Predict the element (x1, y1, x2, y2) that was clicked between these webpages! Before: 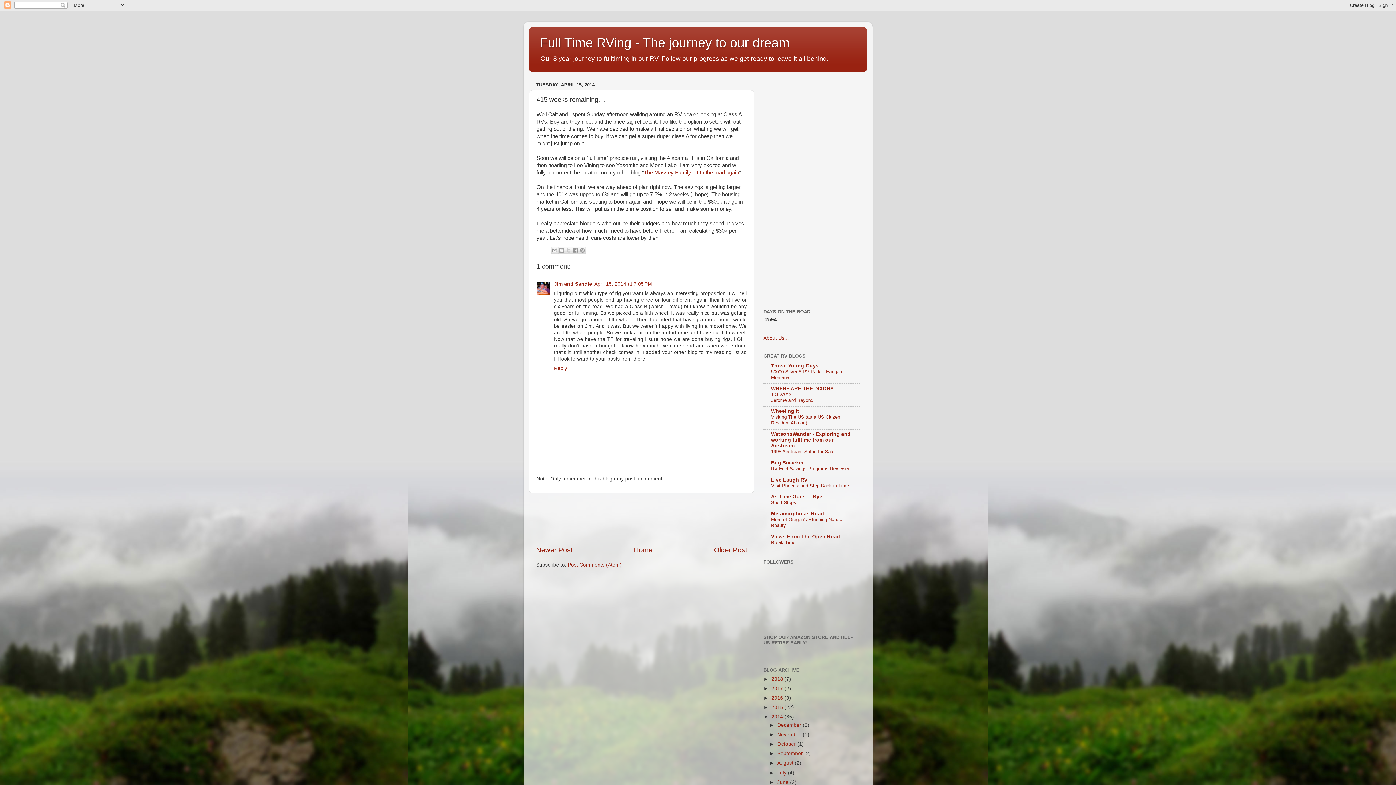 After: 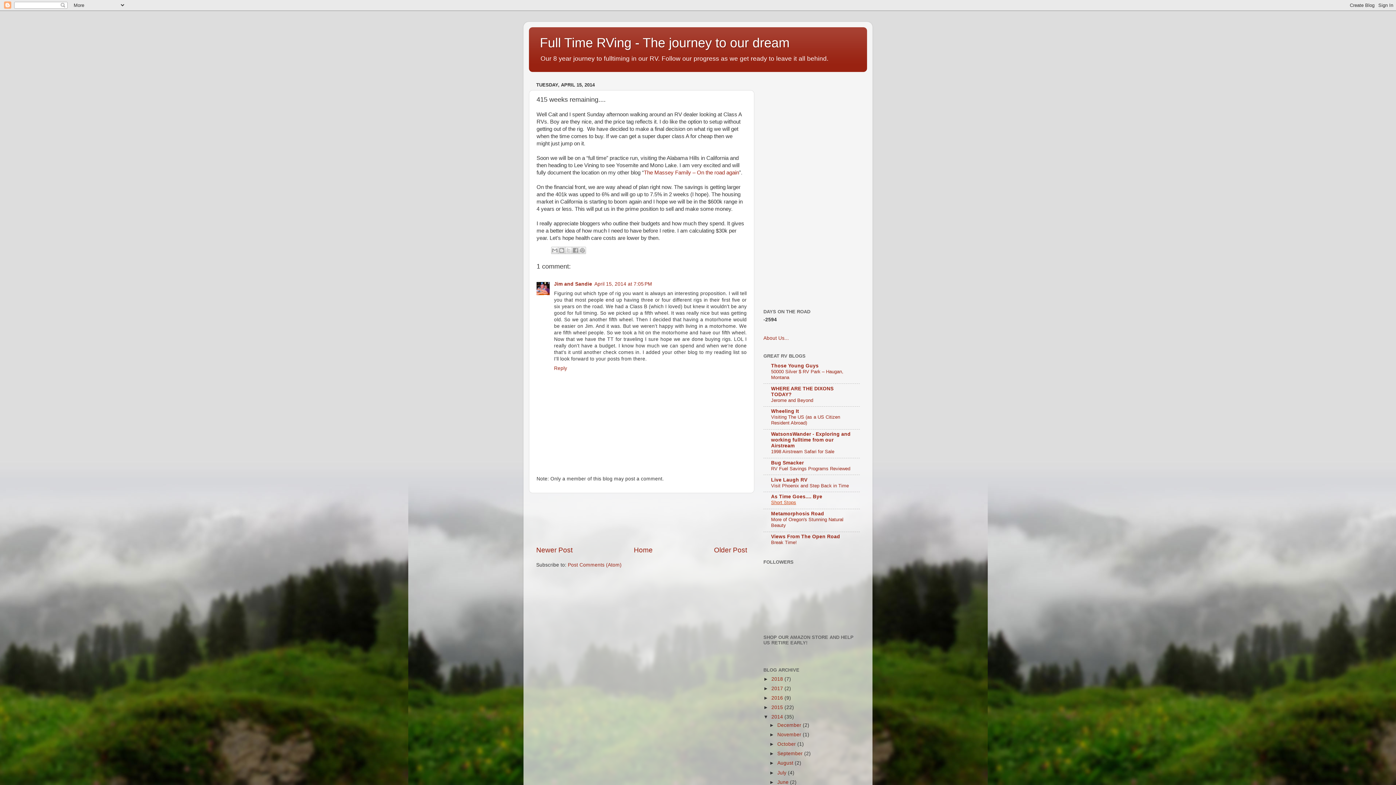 Action: bbox: (771, 500, 796, 505) label: Short Stops